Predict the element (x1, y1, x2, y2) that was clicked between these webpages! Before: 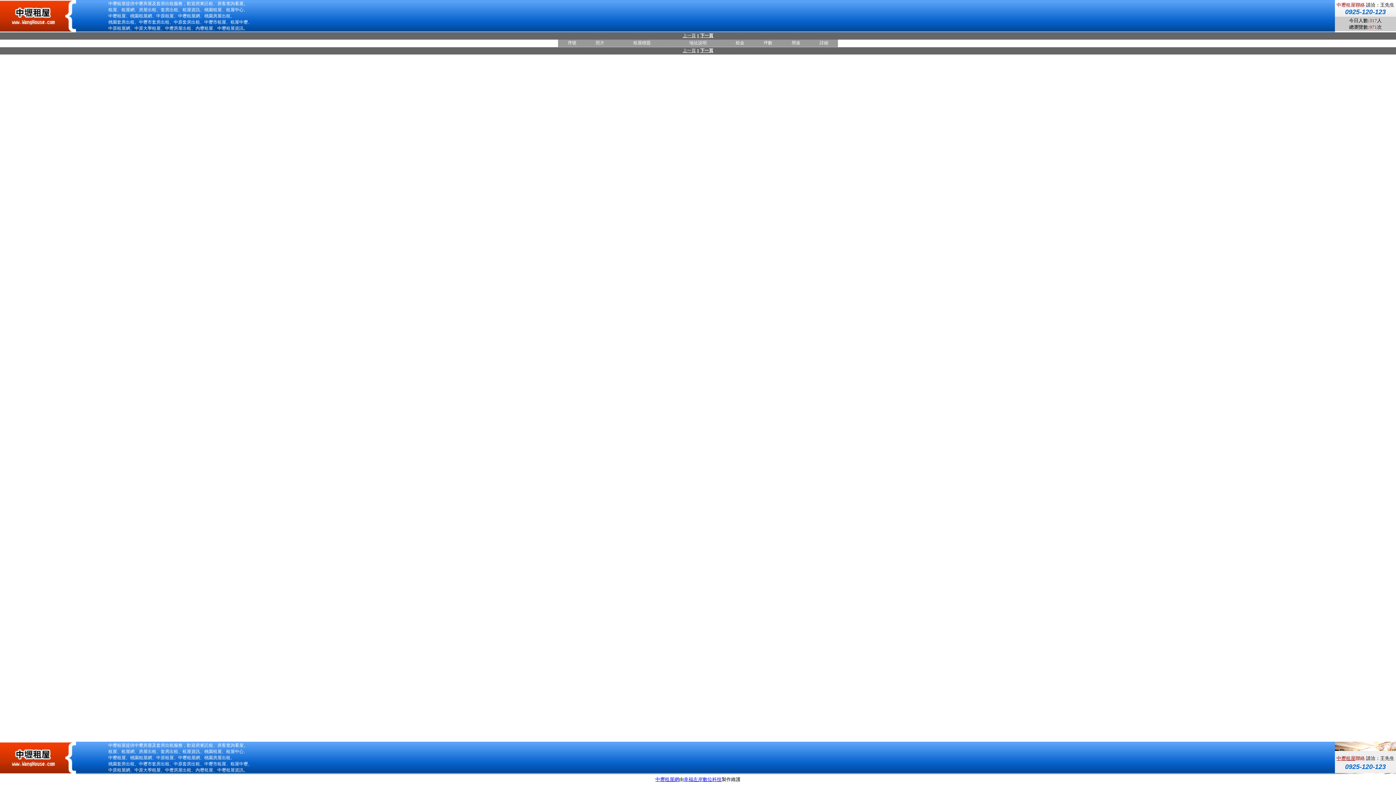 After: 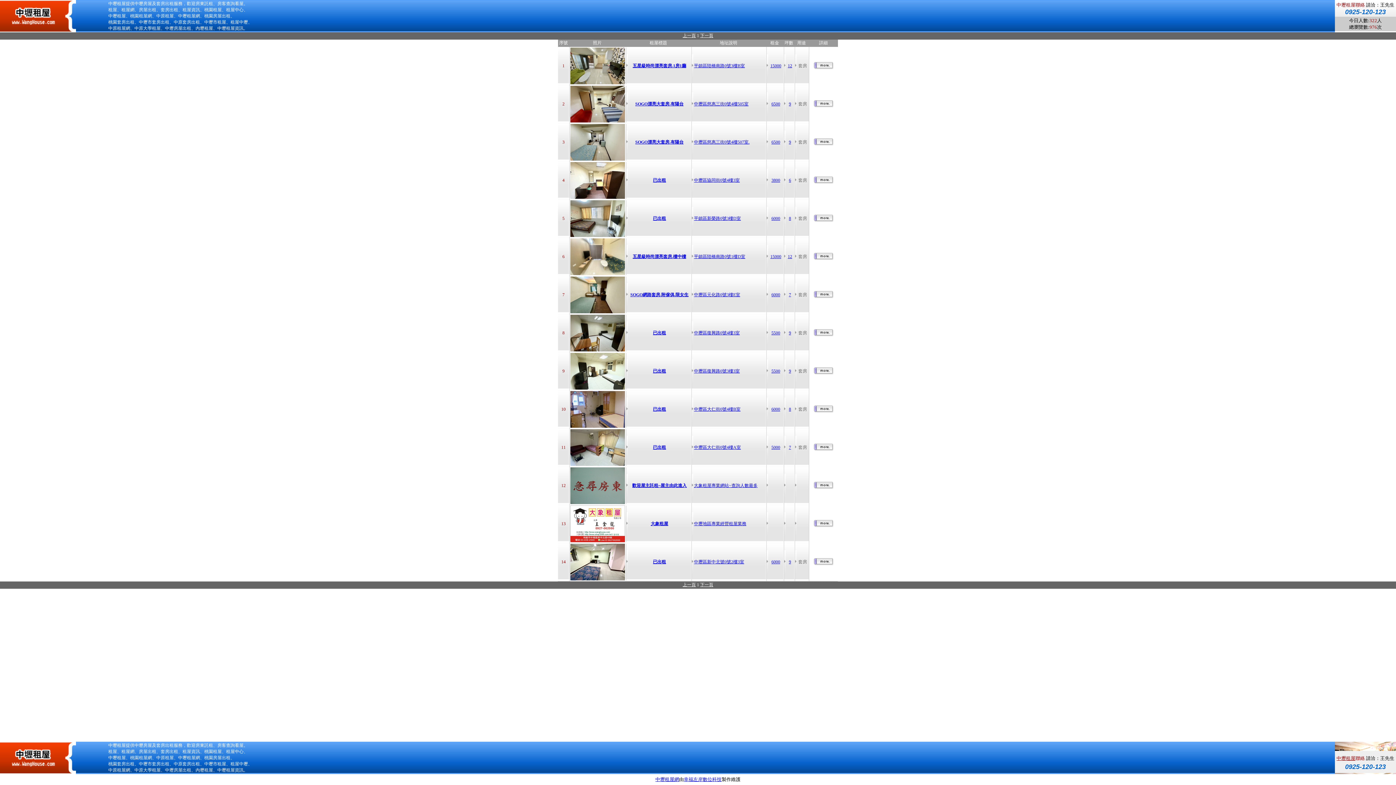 Action: label: 1 bbox: (697, 33, 699, 38)